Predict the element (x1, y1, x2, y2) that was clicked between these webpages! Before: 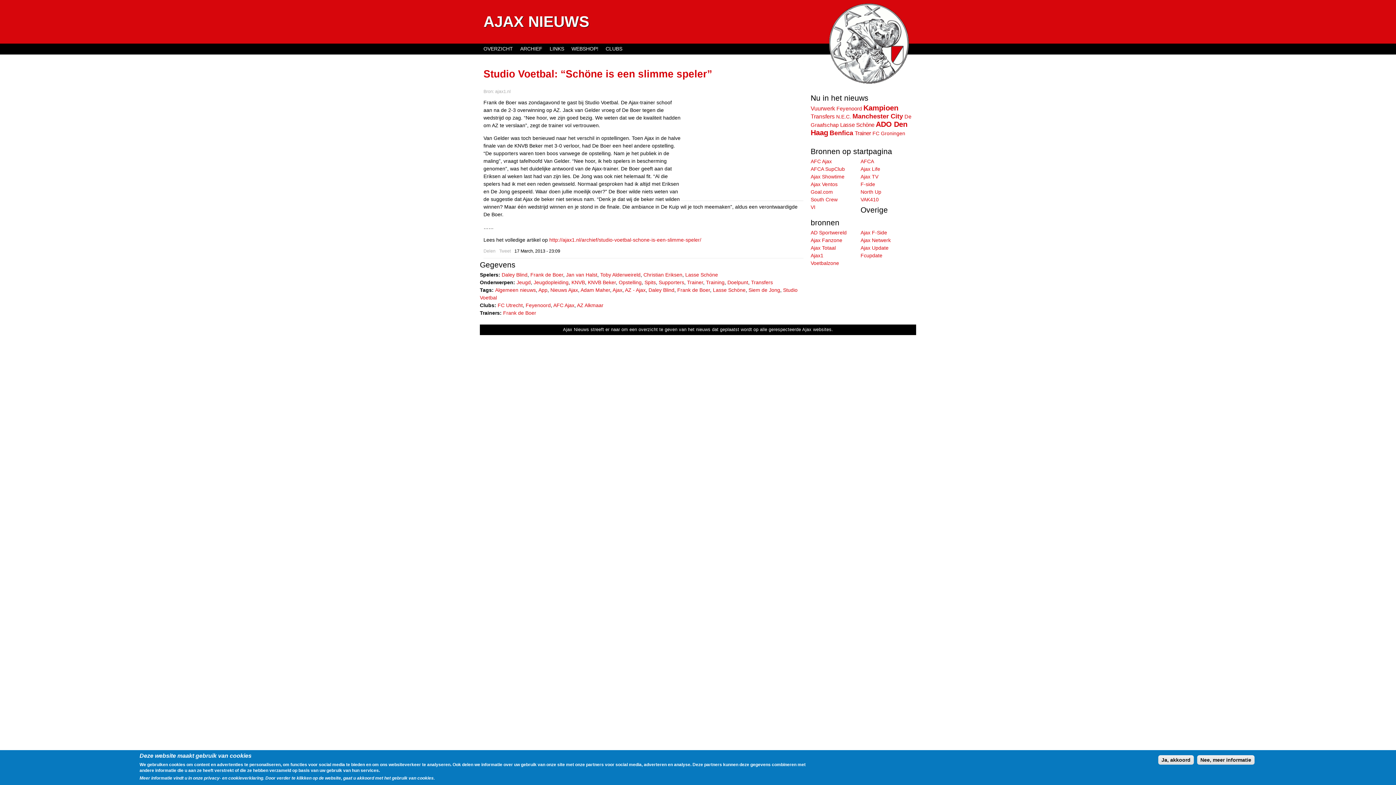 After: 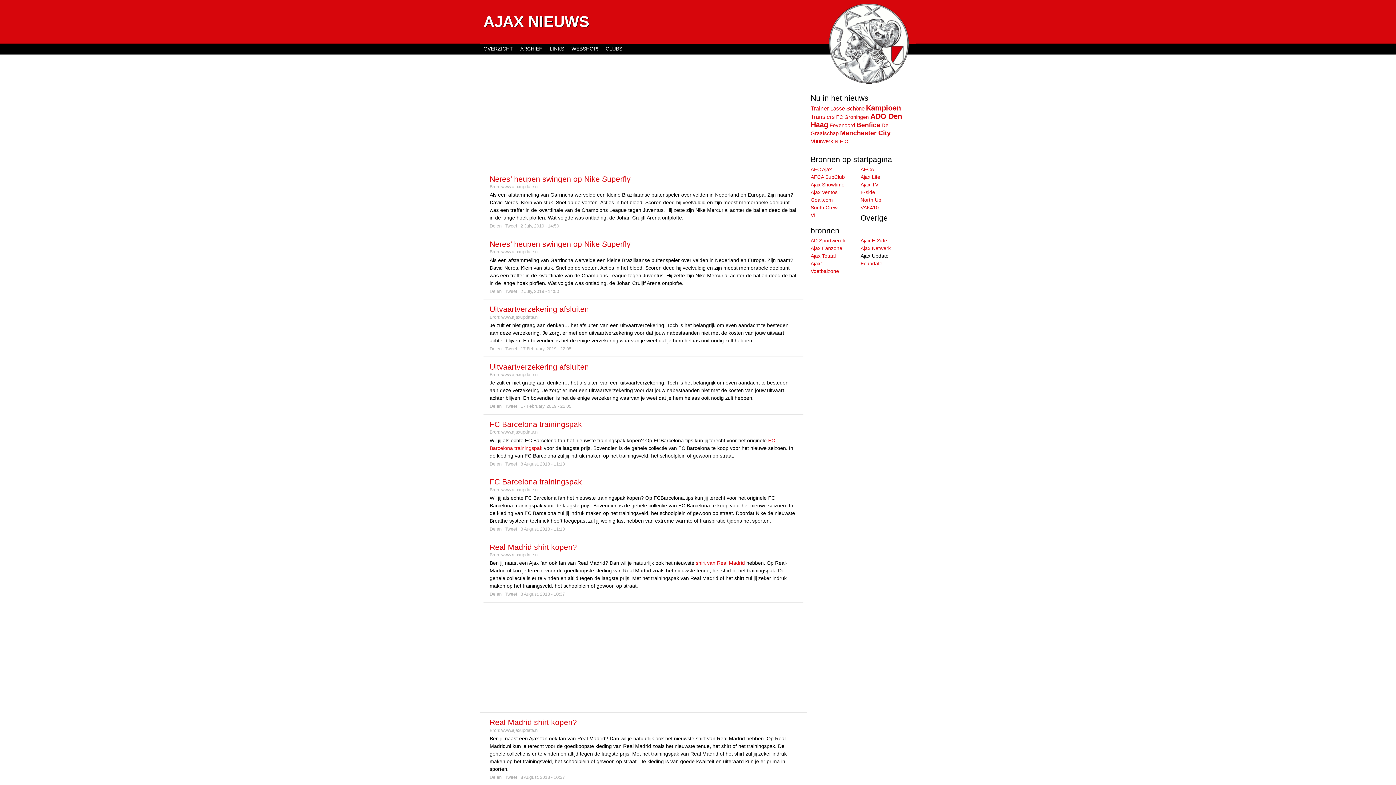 Action: bbox: (860, 245, 888, 250) label: Ajax Update